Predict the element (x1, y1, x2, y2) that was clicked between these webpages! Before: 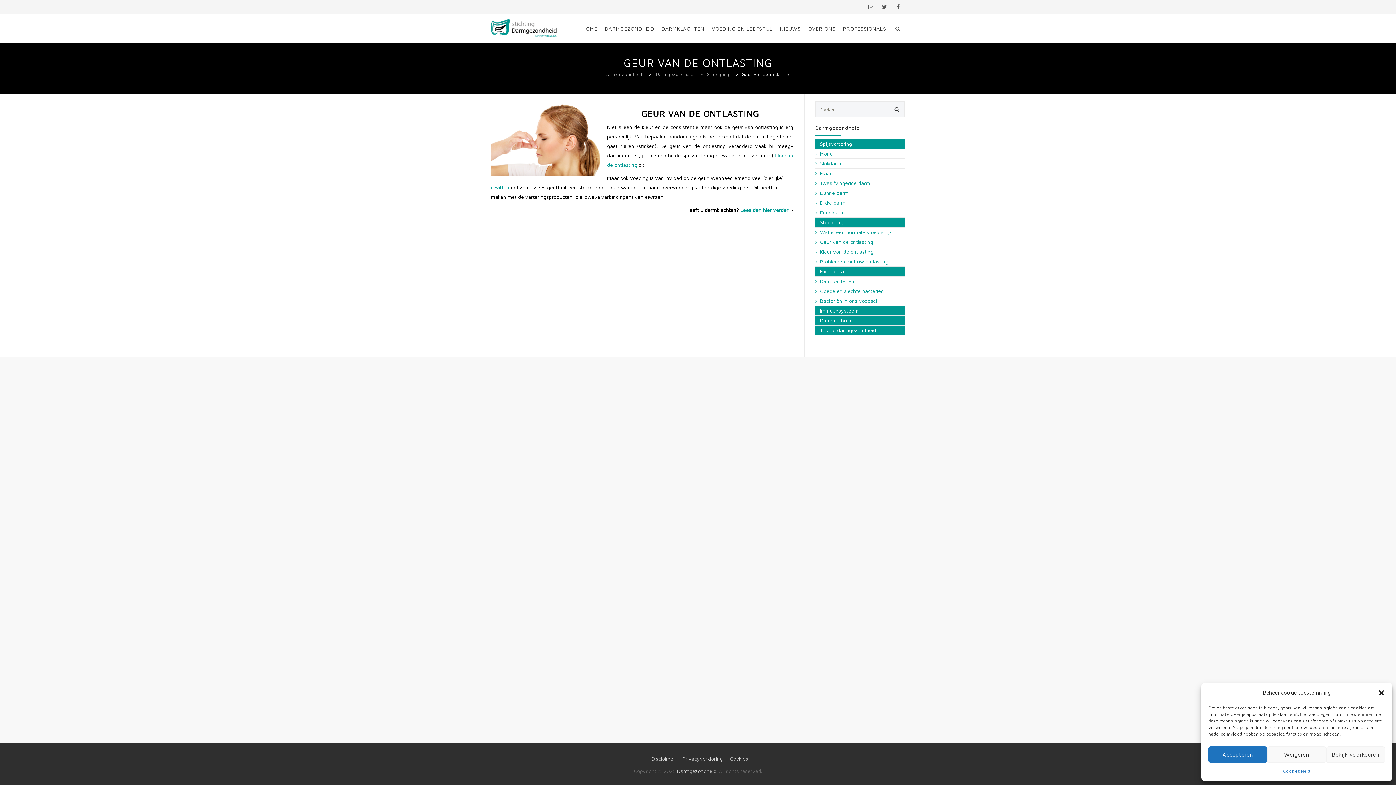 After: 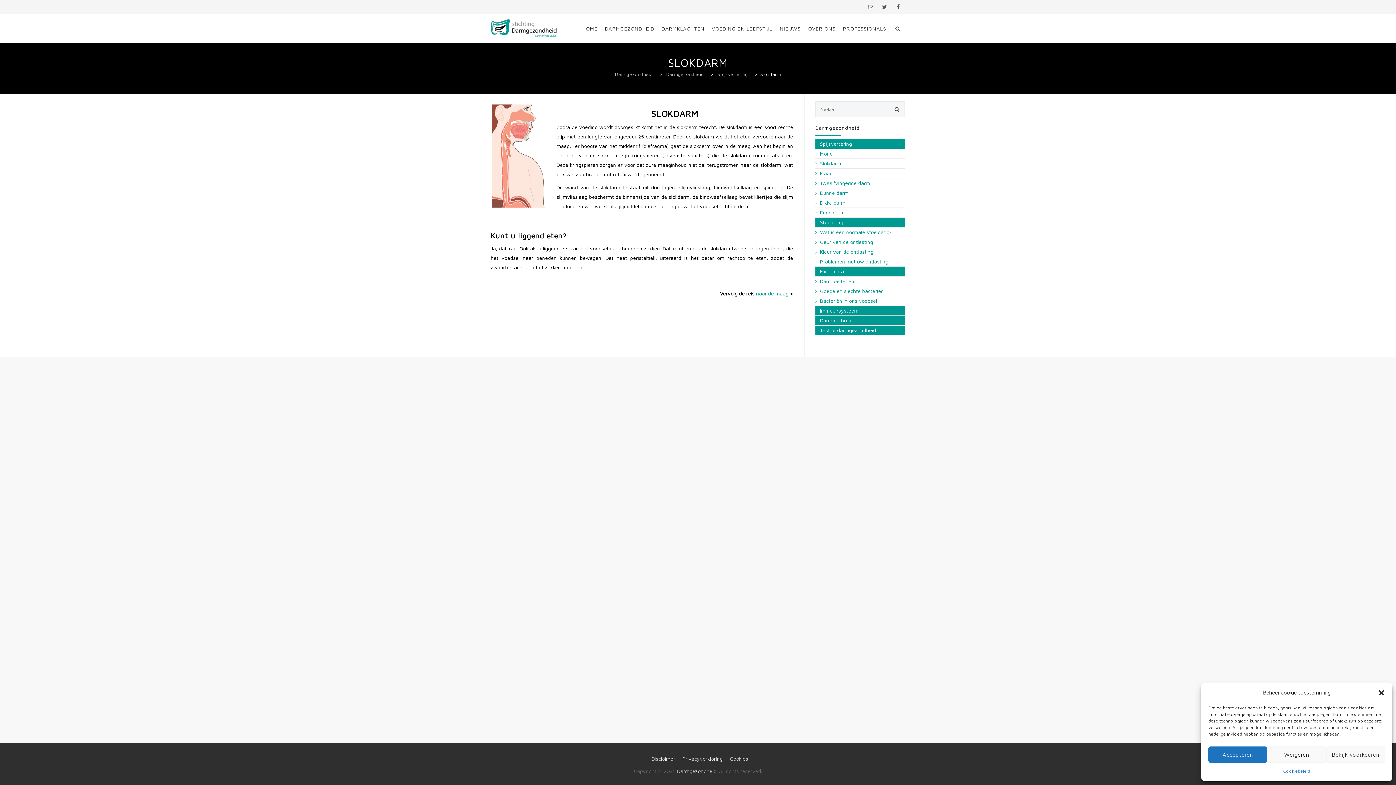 Action: label: Slokdarm bbox: (815, 160, 841, 166)